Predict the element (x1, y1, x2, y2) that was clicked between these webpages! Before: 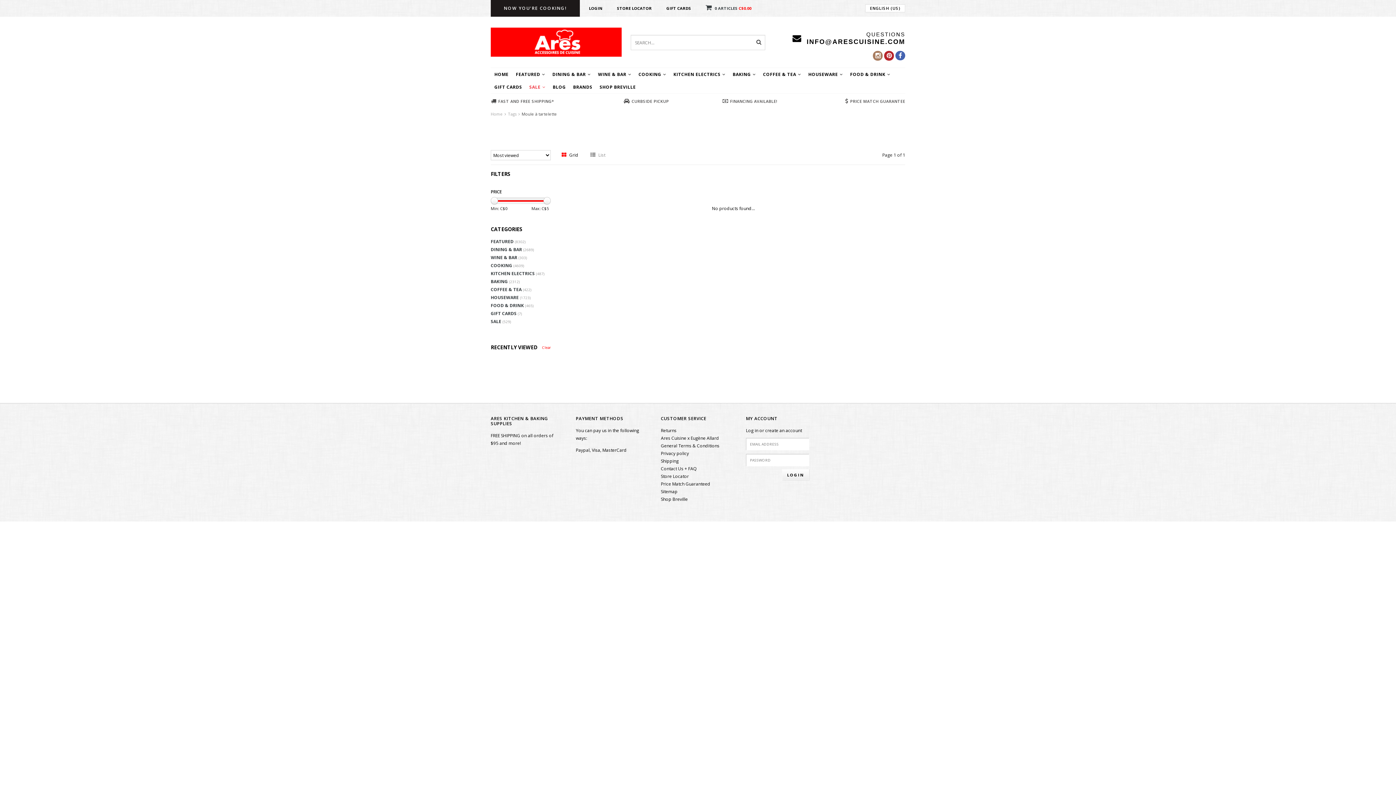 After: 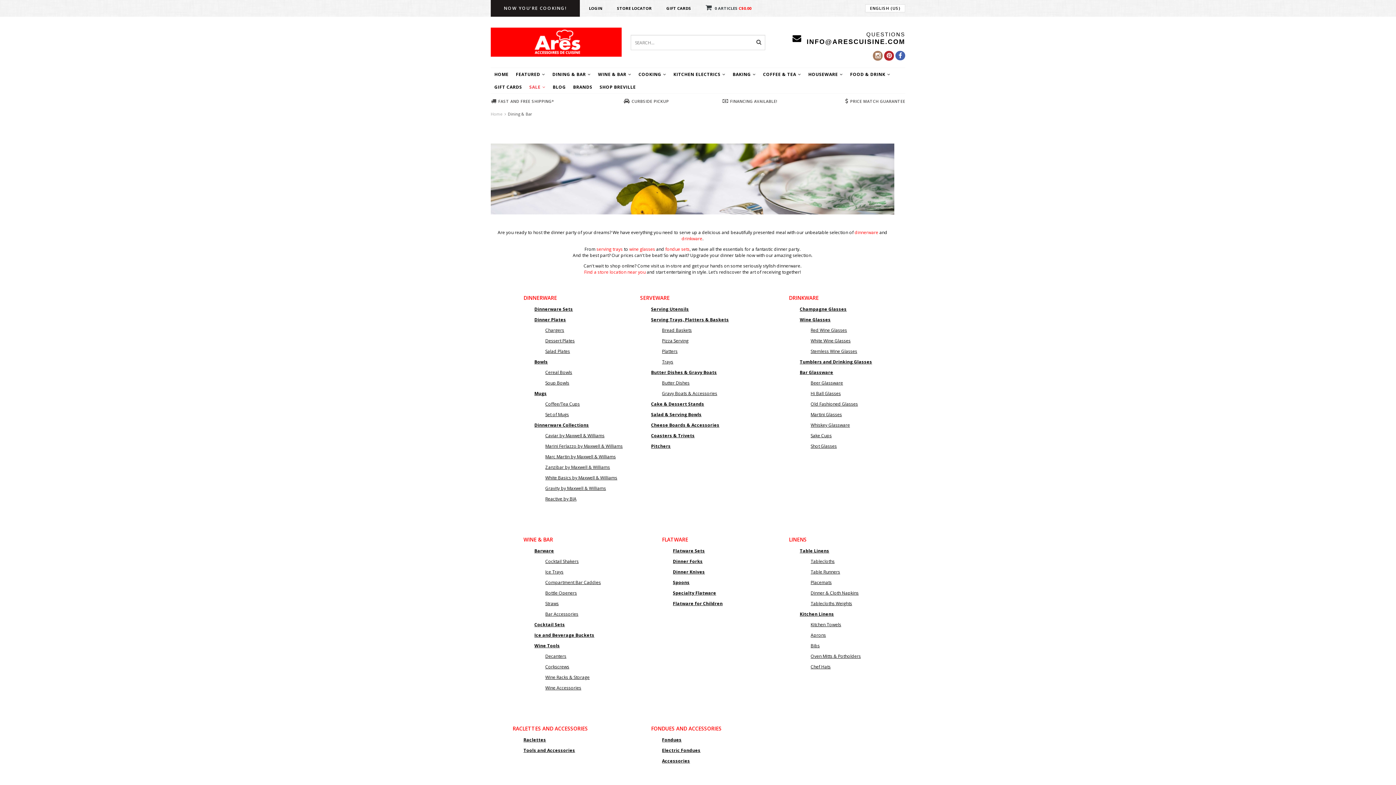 Action: bbox: (490, 245, 550, 253) label: DINING & BAR (2689)